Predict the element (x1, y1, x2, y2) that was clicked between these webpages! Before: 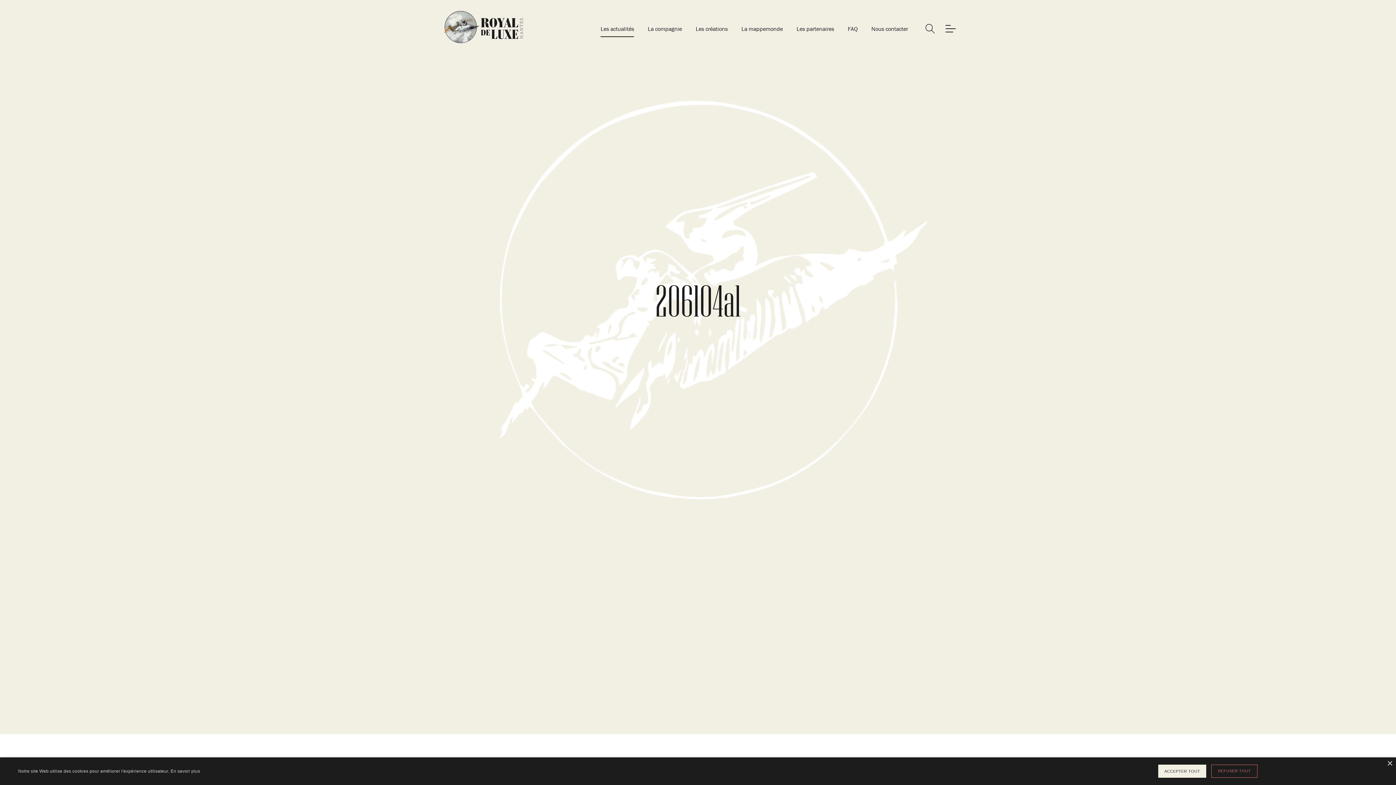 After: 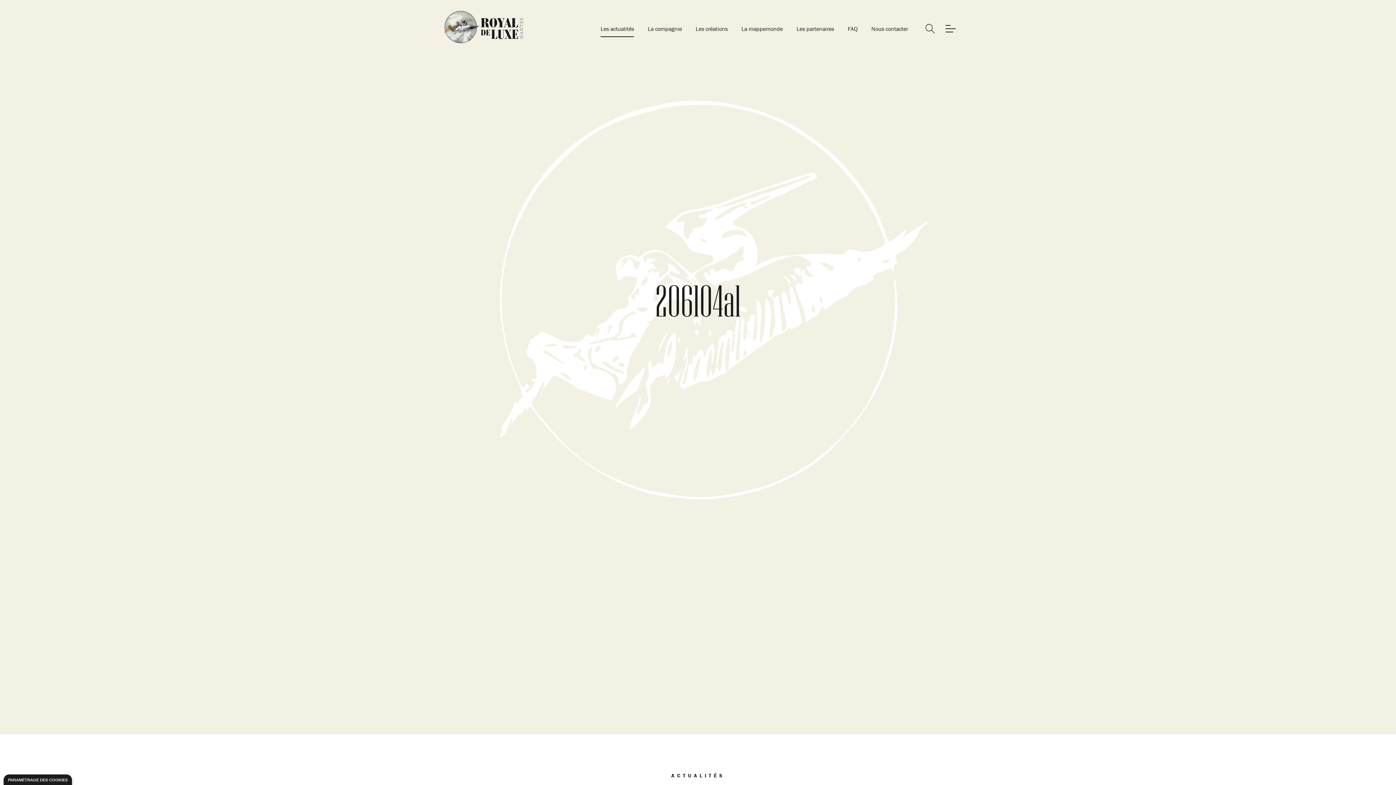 Action: label: ACCEPTER TOUT bbox: (1158, 765, 1206, 778)